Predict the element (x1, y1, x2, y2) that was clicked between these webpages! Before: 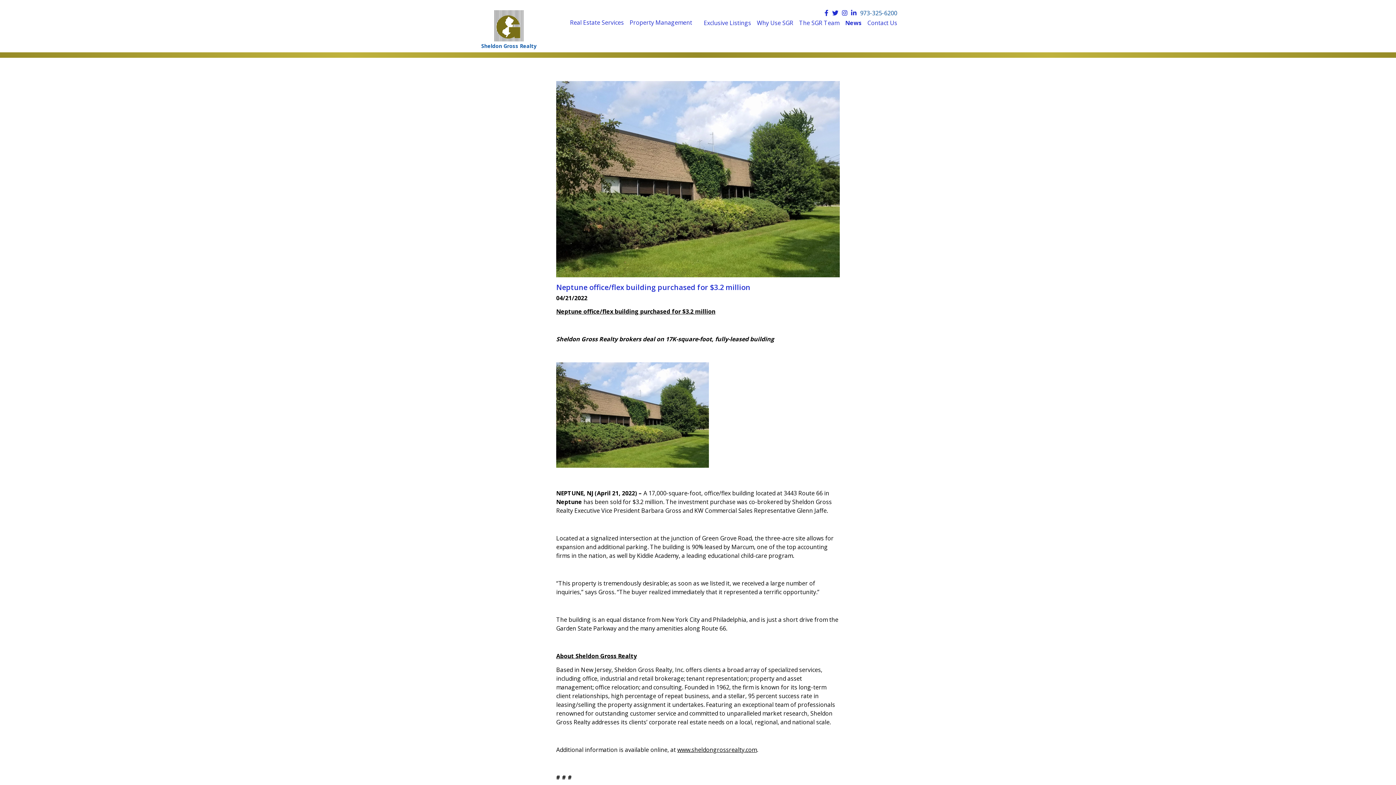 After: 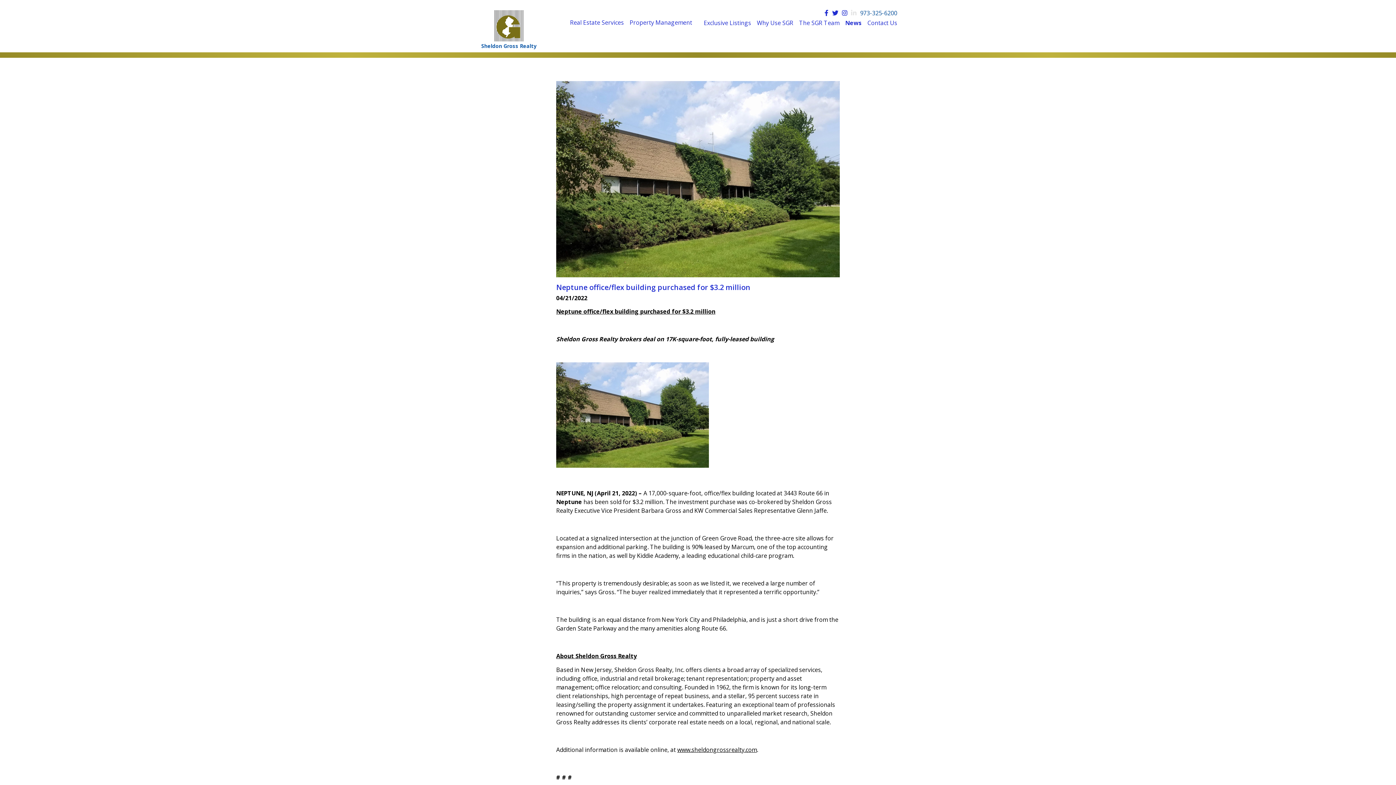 Action: bbox: (851, 9, 856, 17)